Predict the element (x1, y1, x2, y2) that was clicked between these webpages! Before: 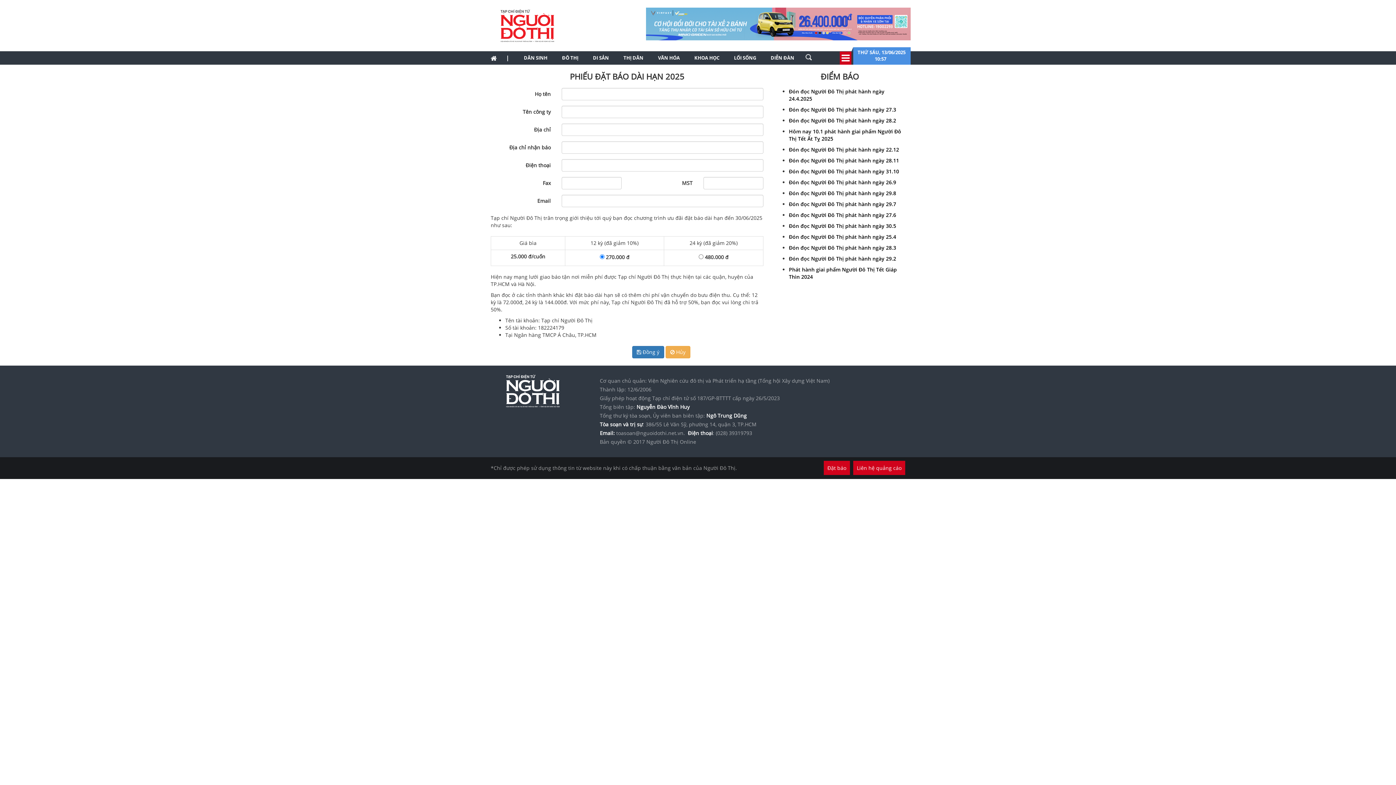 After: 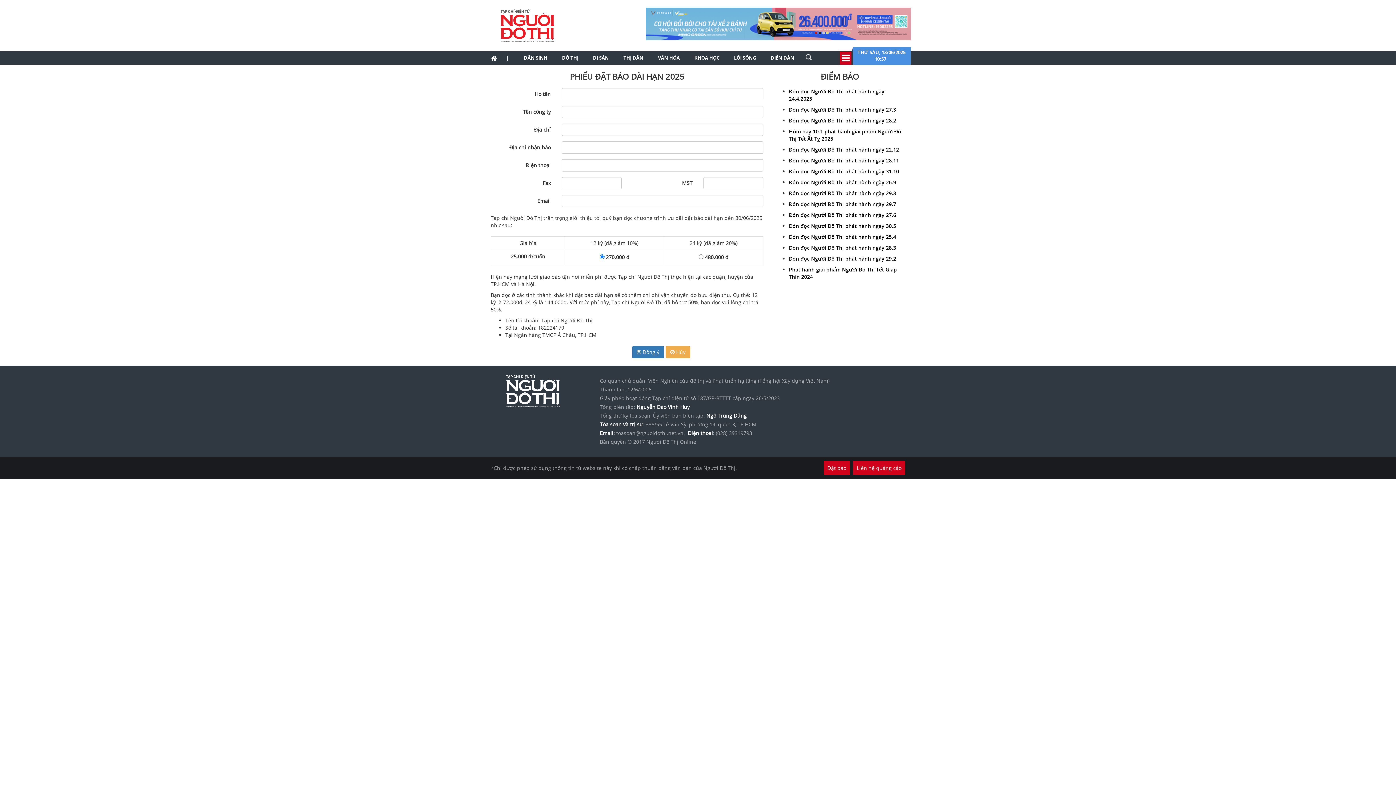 Action: bbox: (646, 19, 905, 26)